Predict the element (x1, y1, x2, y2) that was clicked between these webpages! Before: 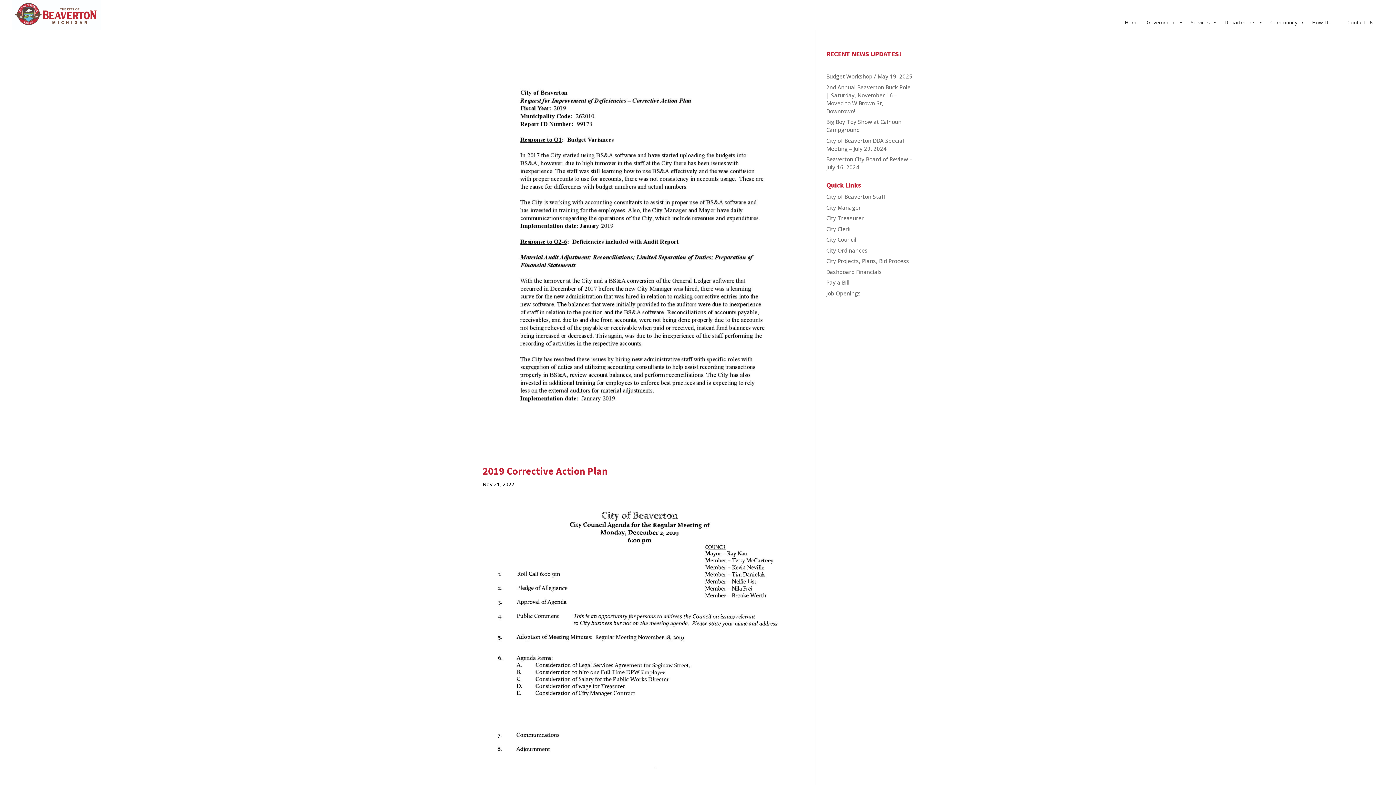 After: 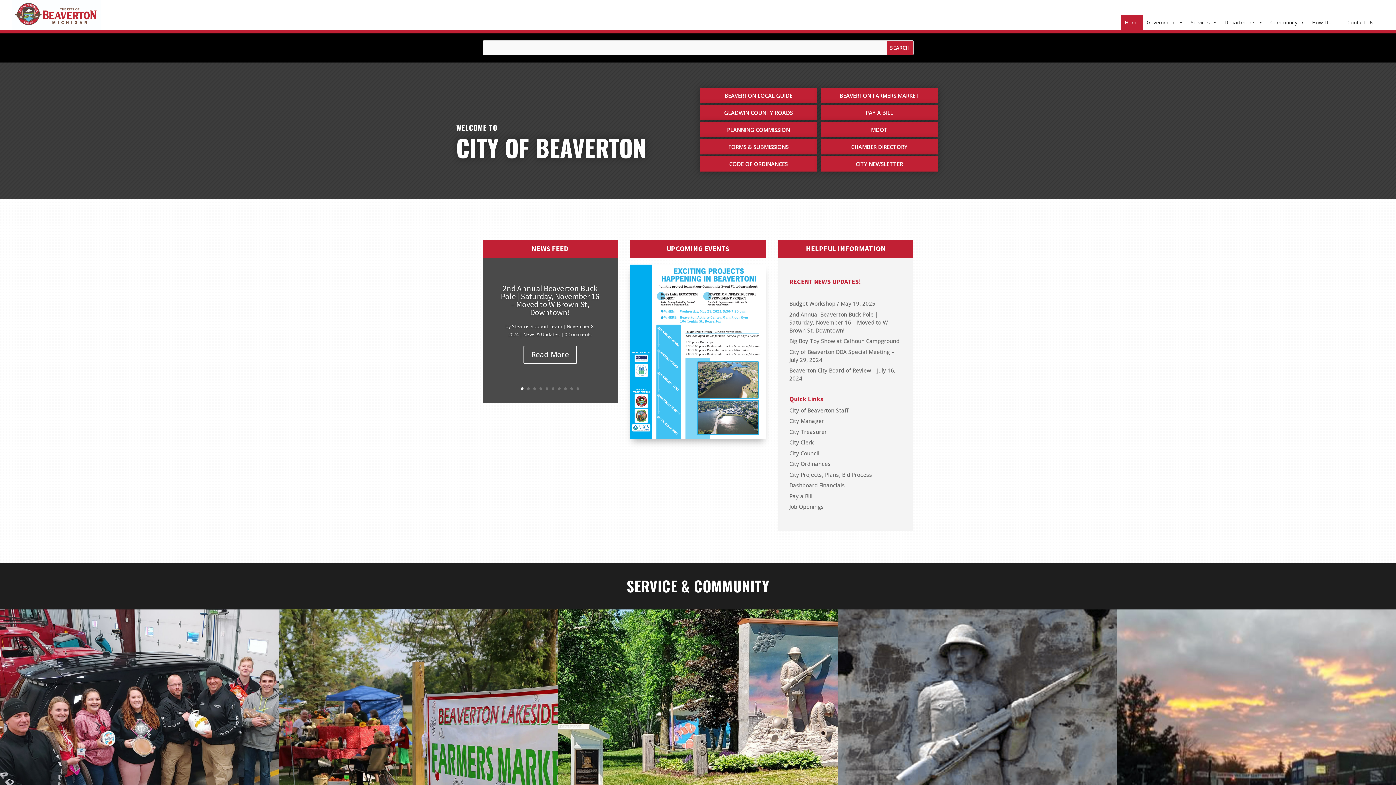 Action: label: Home bbox: (1121, 15, 1143, 29)